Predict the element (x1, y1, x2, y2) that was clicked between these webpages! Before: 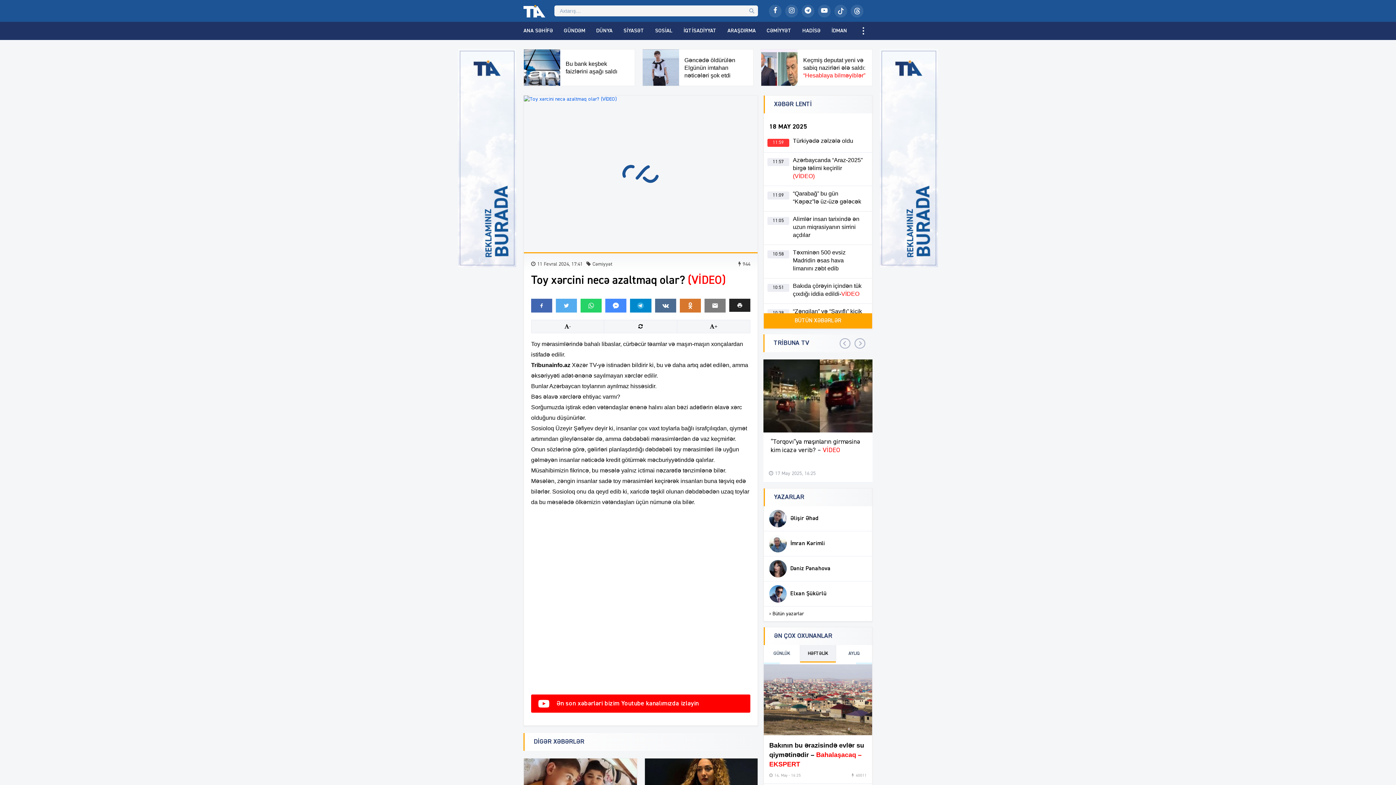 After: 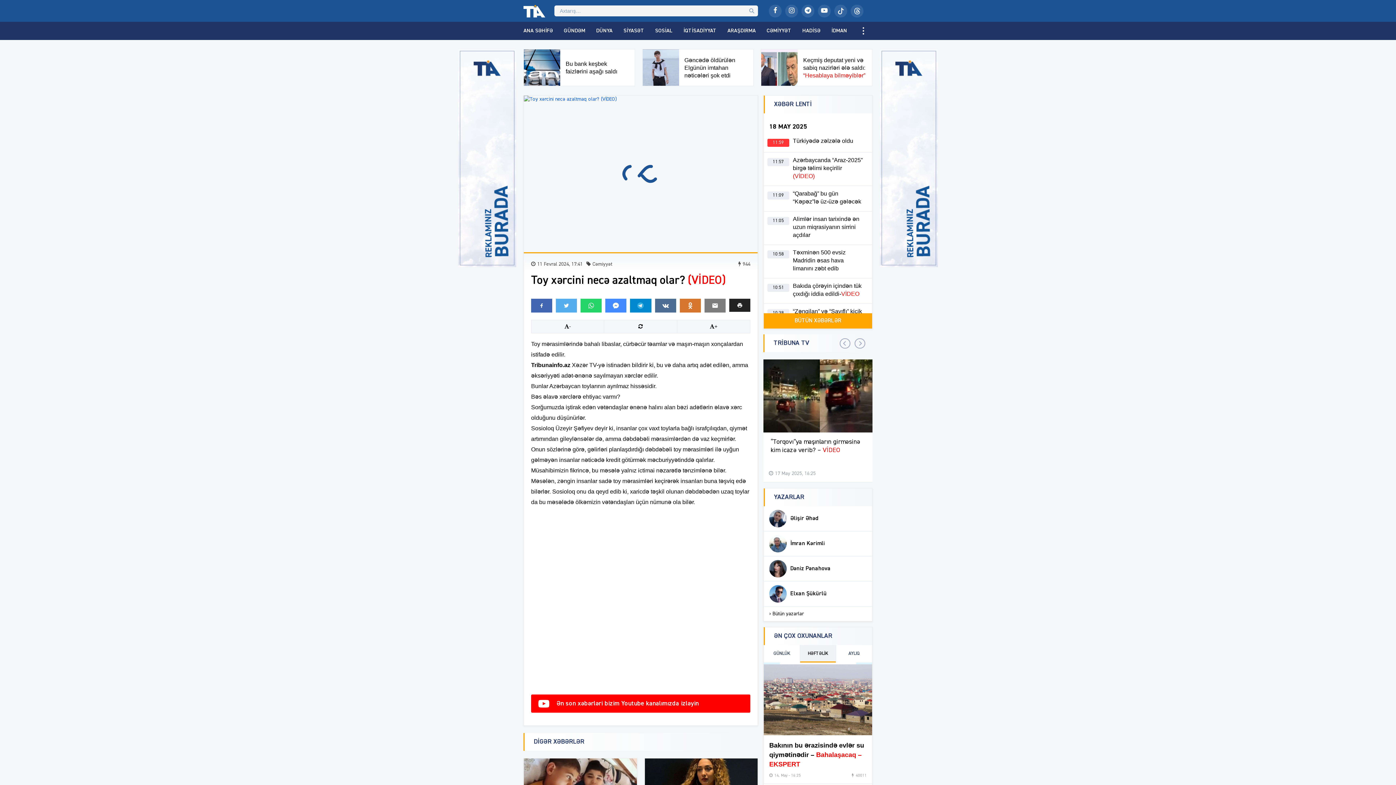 Action: label: BÜTÜN XƏBƏRLƏR bbox: (764, 313, 872, 328)